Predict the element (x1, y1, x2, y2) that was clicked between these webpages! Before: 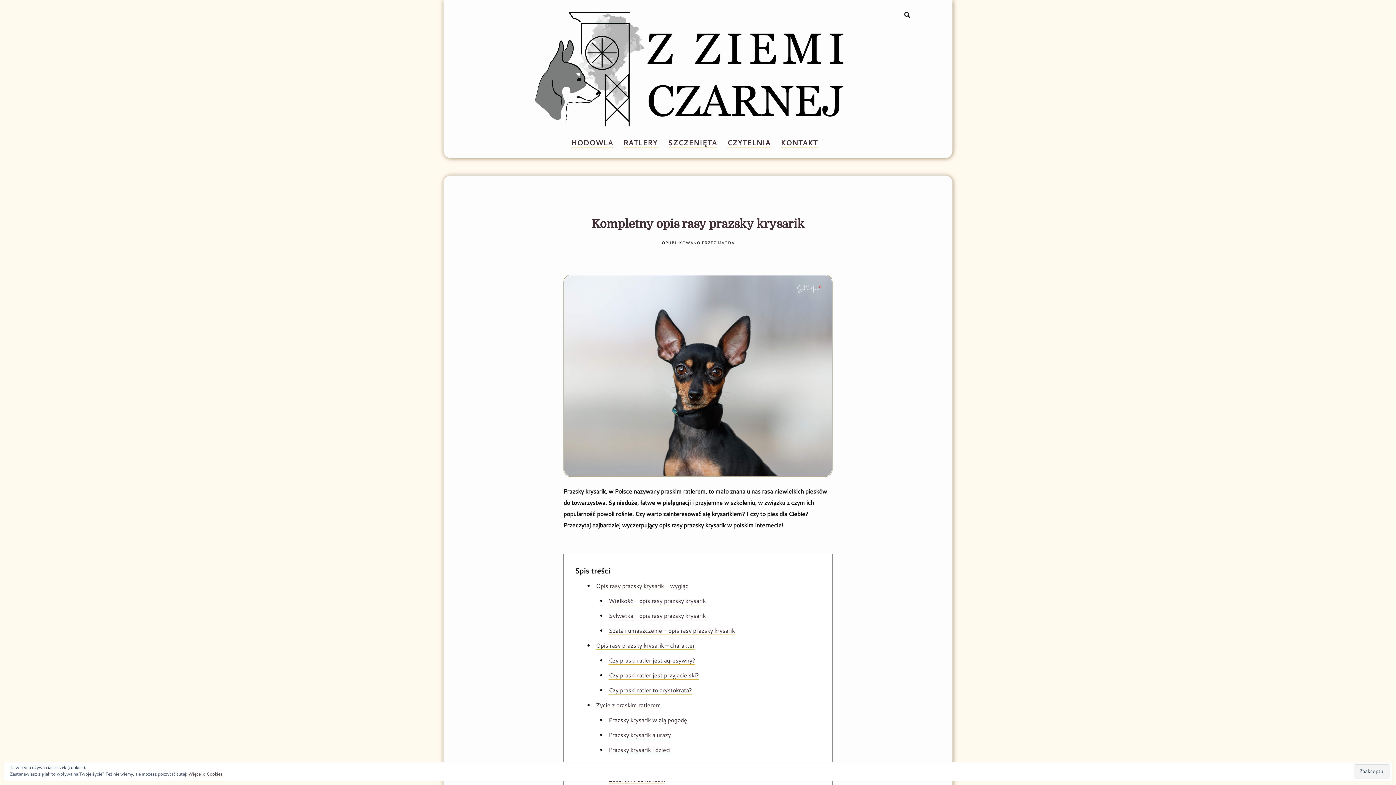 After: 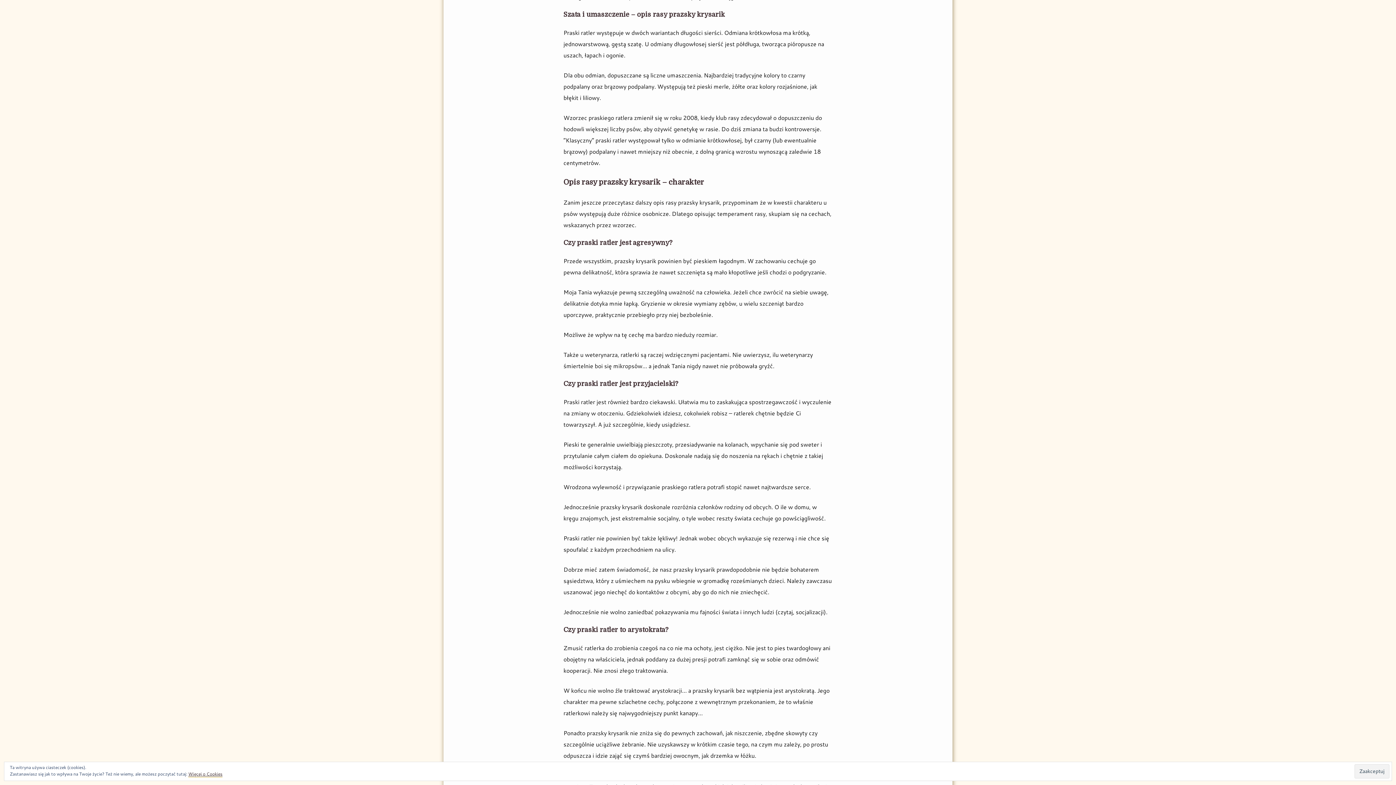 Action: bbox: (608, 626, 735, 635) label: Szata i umaszczenie – opis rasy prazsky krysarik